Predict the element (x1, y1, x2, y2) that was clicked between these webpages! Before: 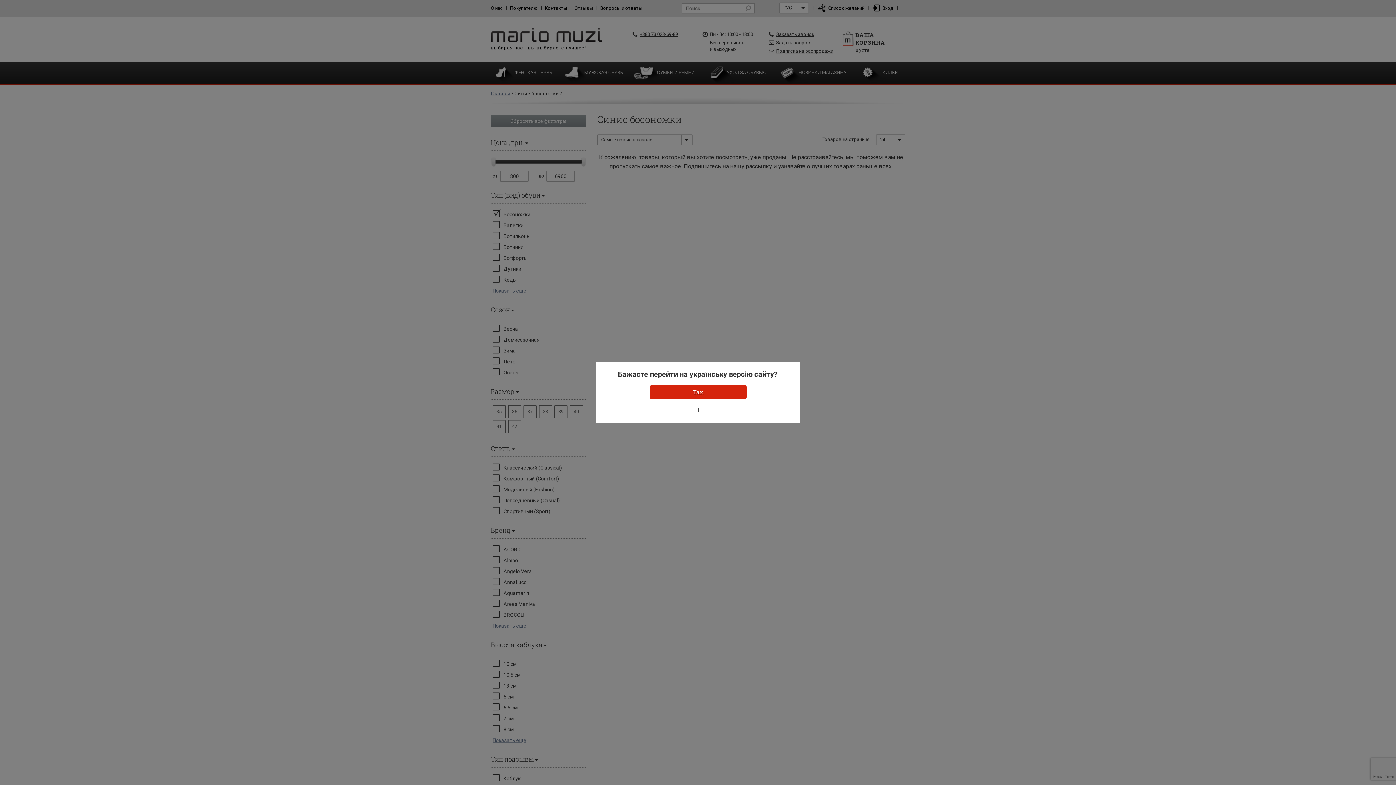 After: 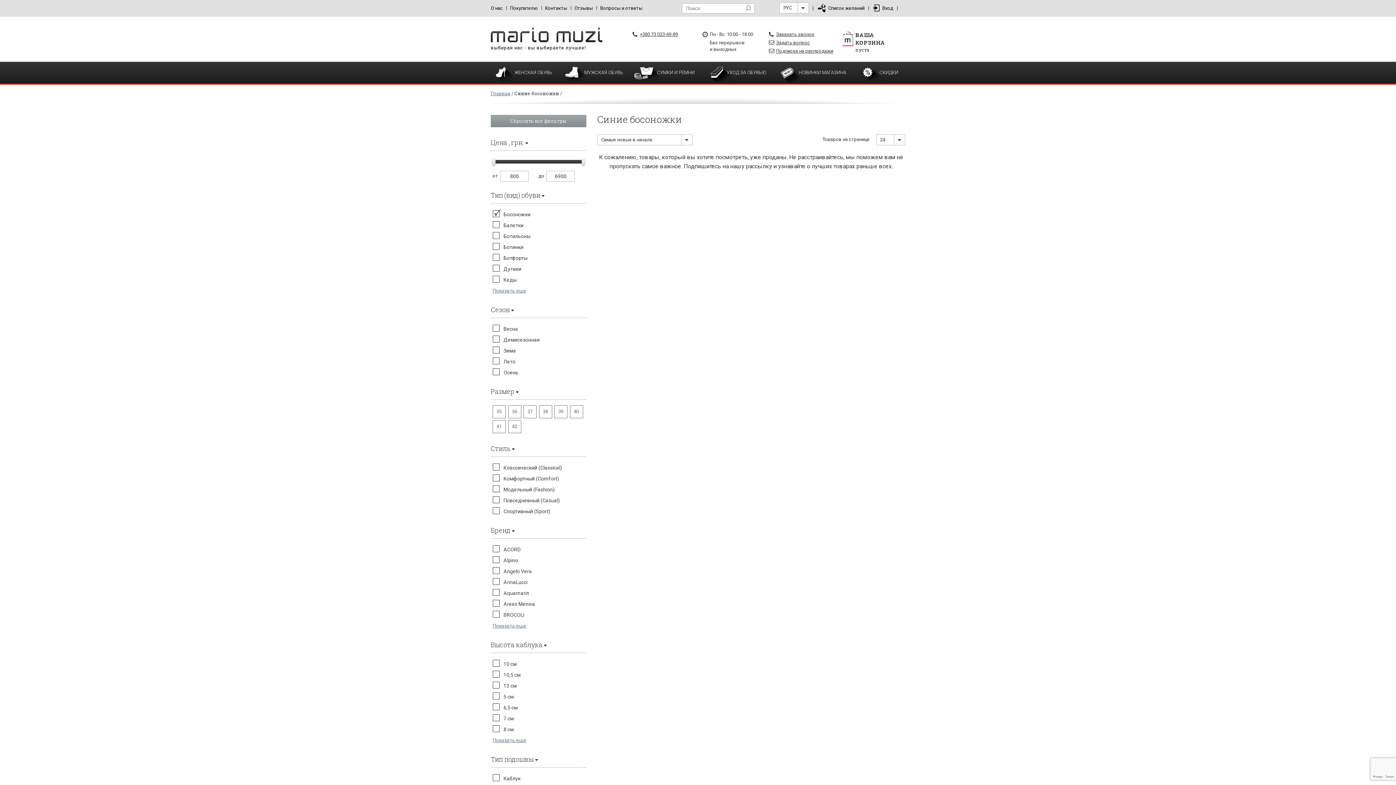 Action: bbox: (618, 406, 778, 414) label: Ні